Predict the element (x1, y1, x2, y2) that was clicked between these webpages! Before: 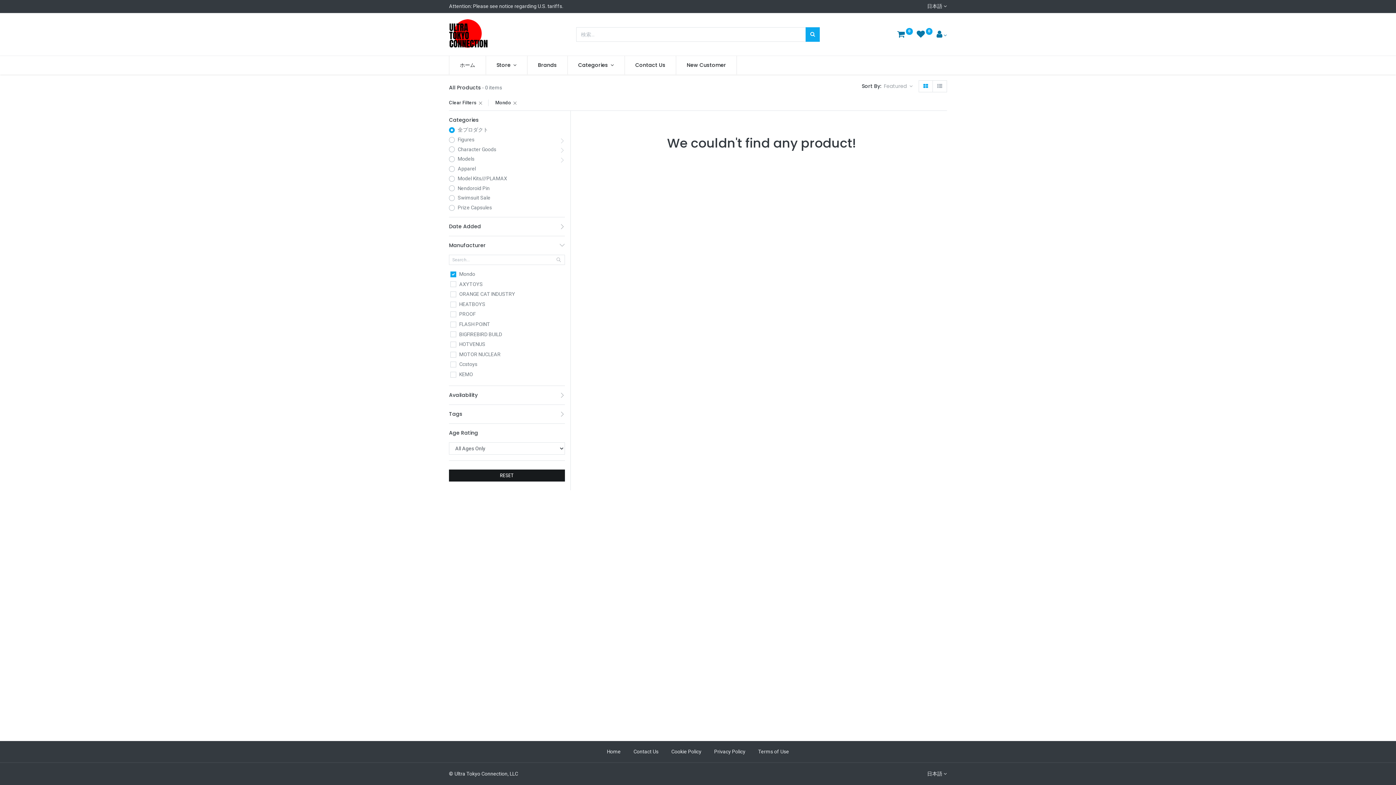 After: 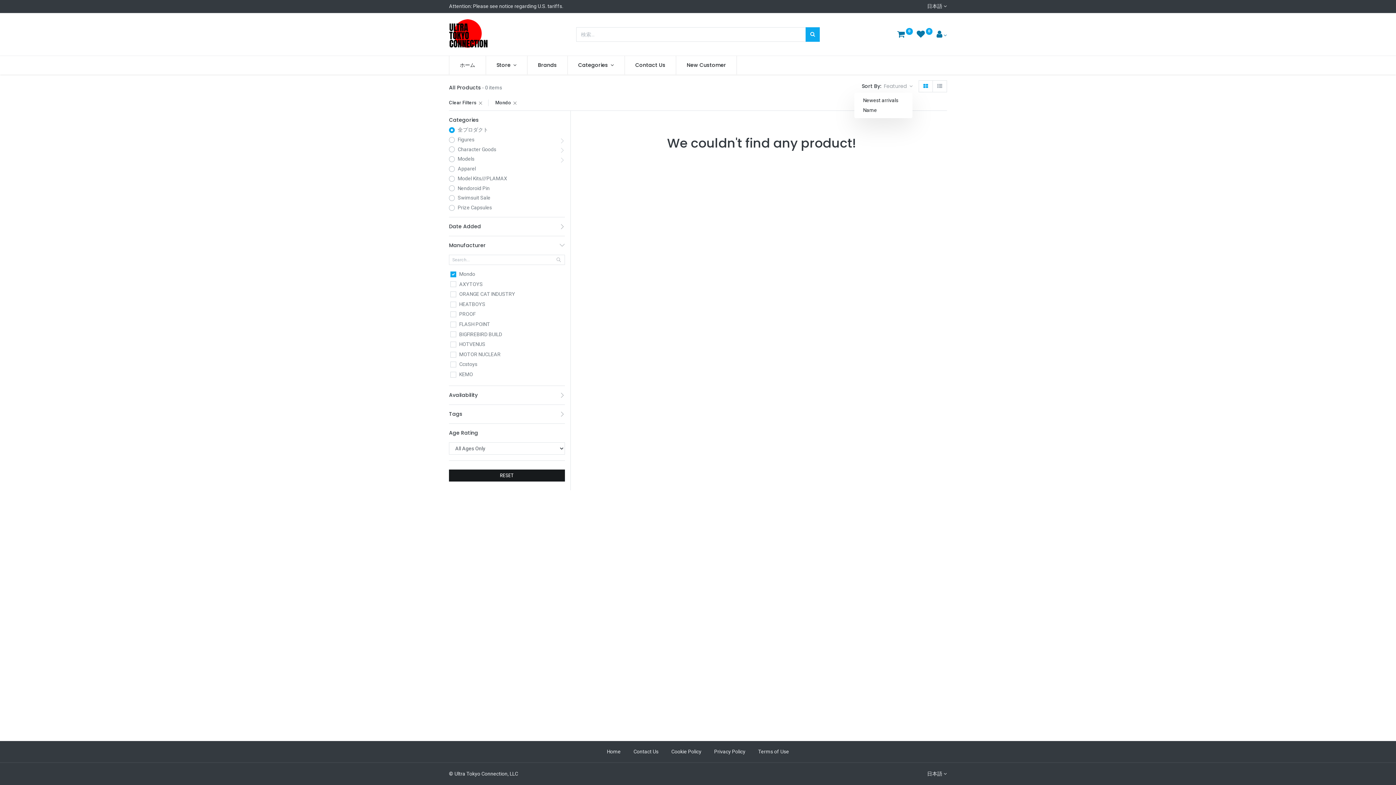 Action: bbox: (884, 80, 913, 92) label: Featured 